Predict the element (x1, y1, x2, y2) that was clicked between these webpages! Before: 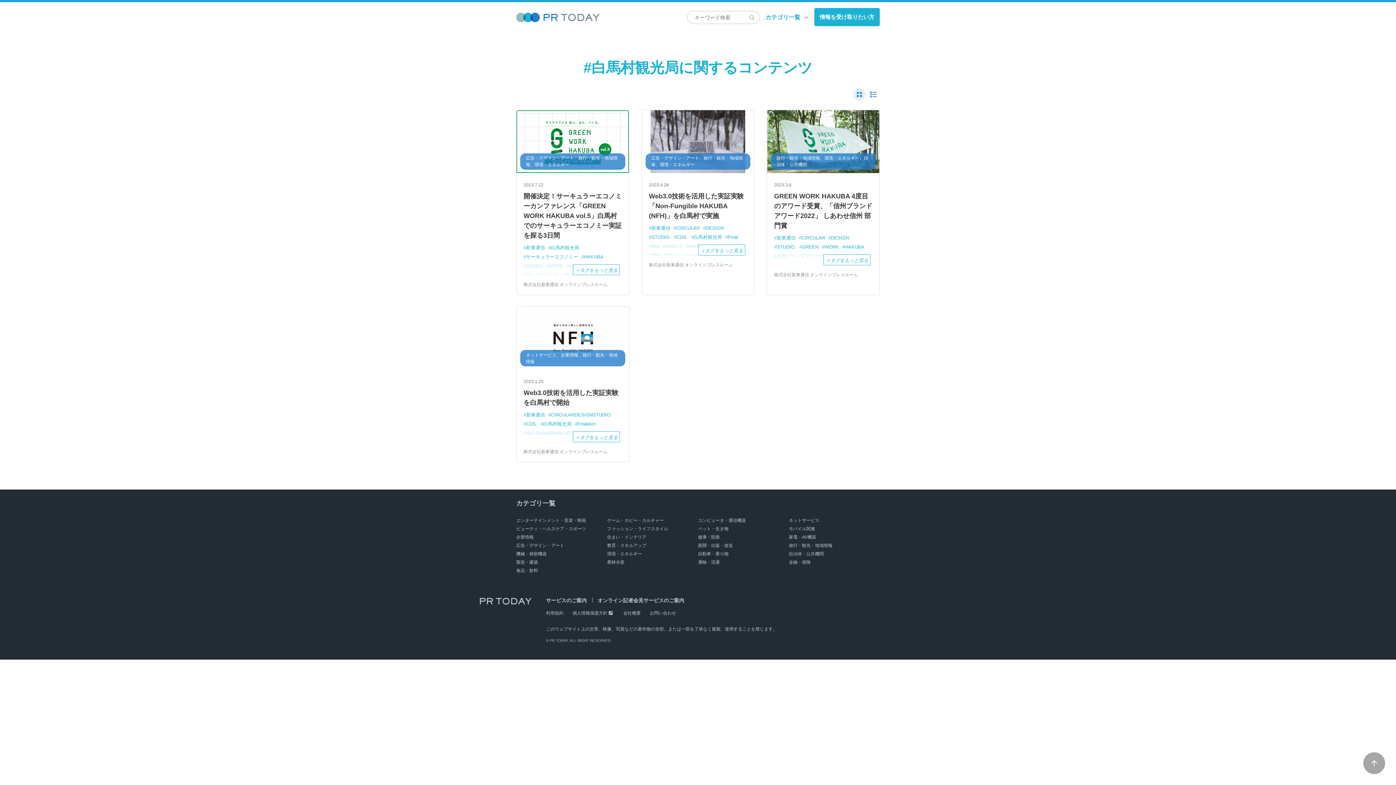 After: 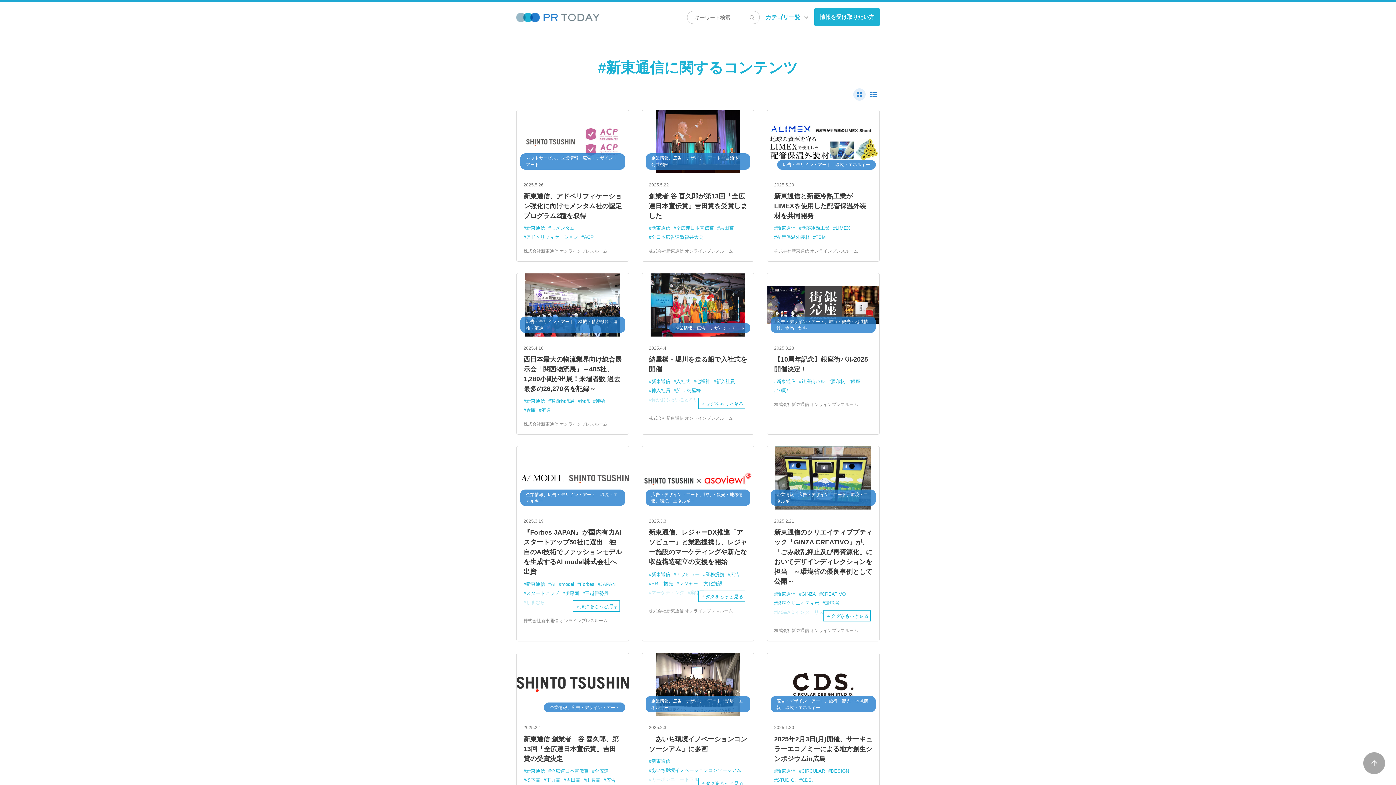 Action: bbox: (649, 224, 670, 232) label: 新東通信